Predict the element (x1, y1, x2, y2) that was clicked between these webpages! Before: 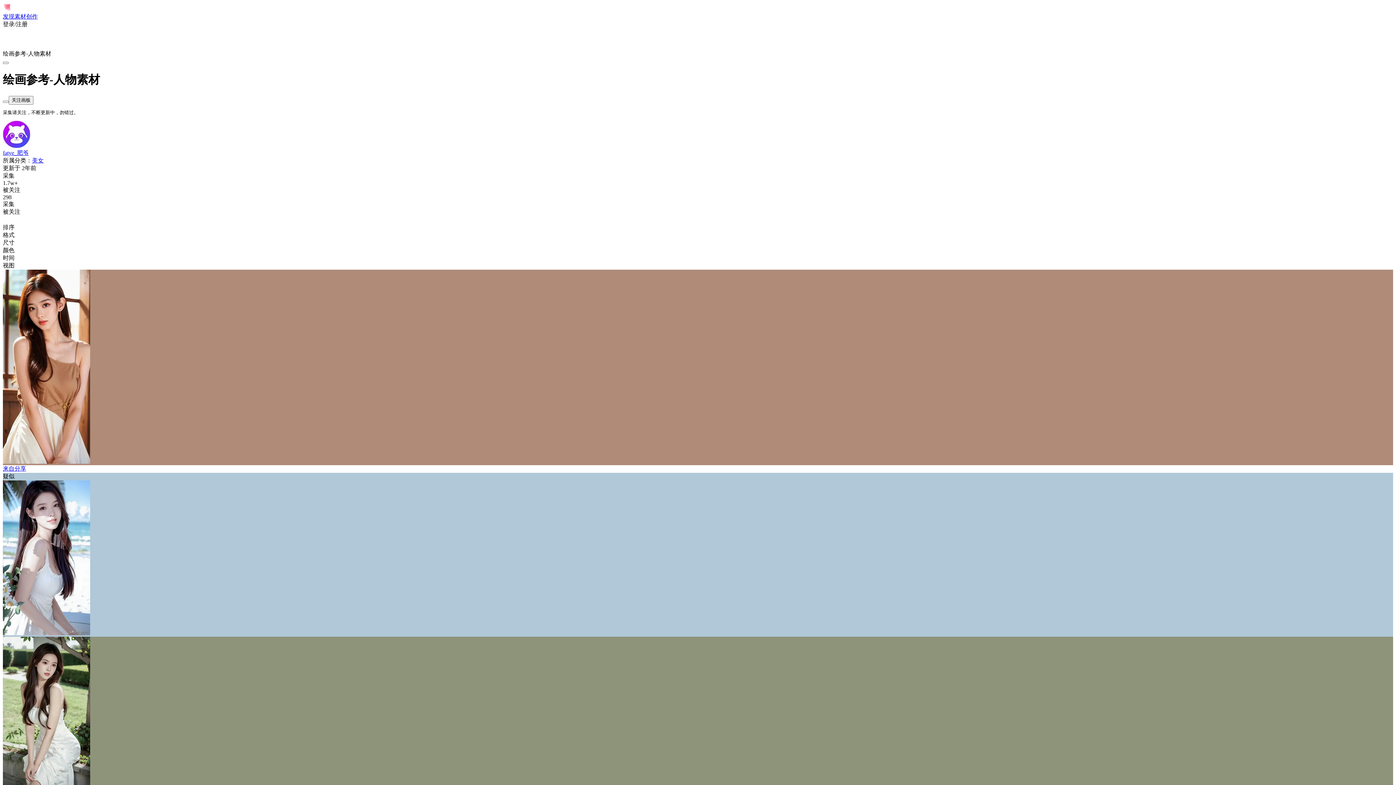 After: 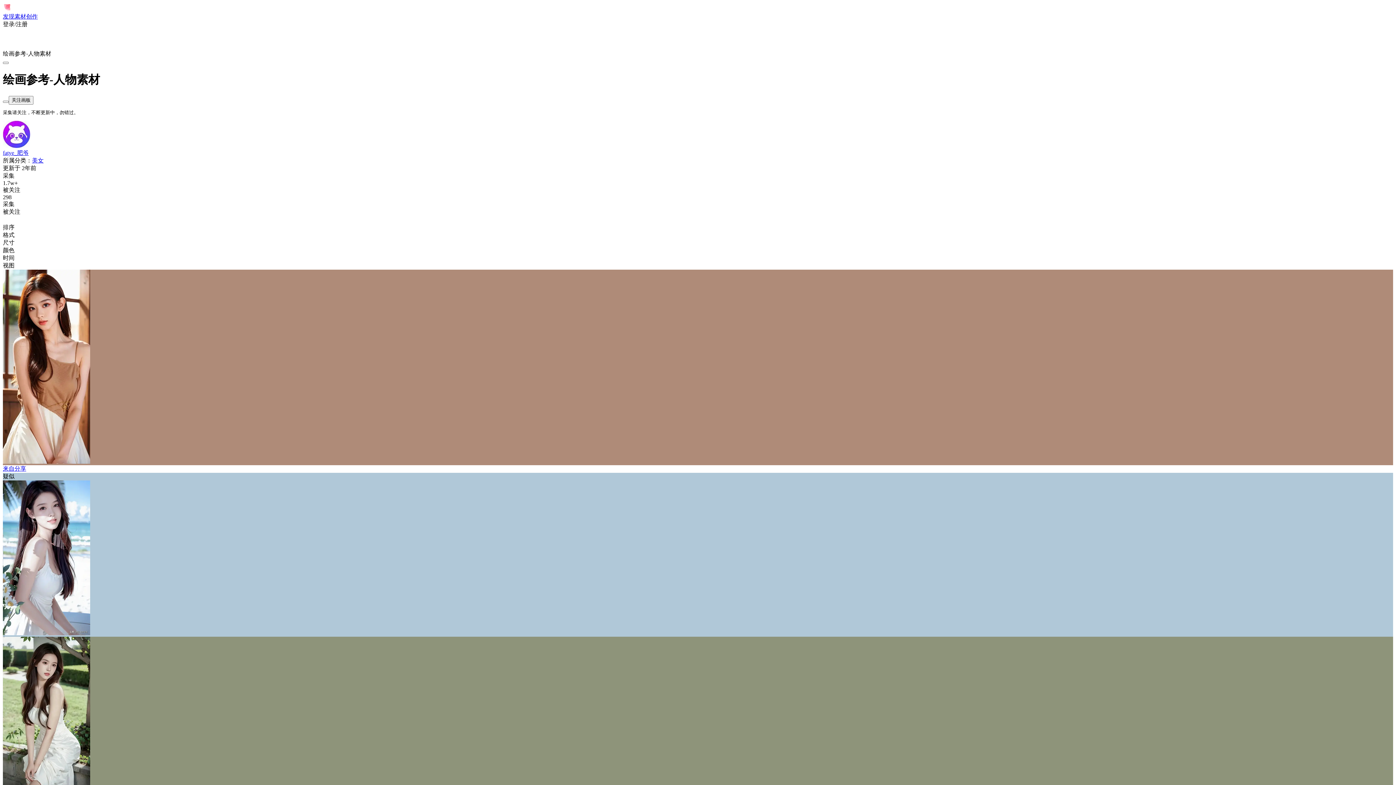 Action: bbox: (2, 120, 1393, 157) label: fatye_肥爷